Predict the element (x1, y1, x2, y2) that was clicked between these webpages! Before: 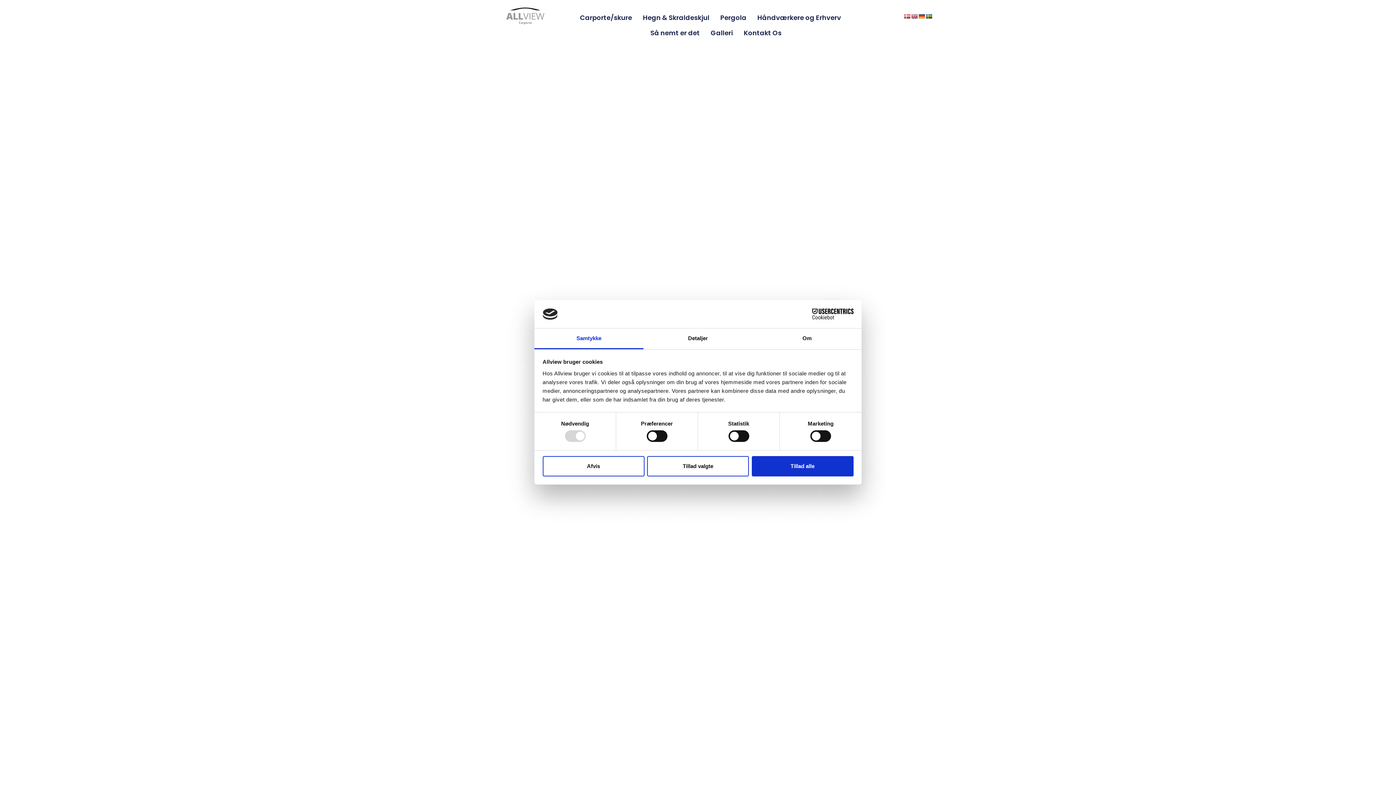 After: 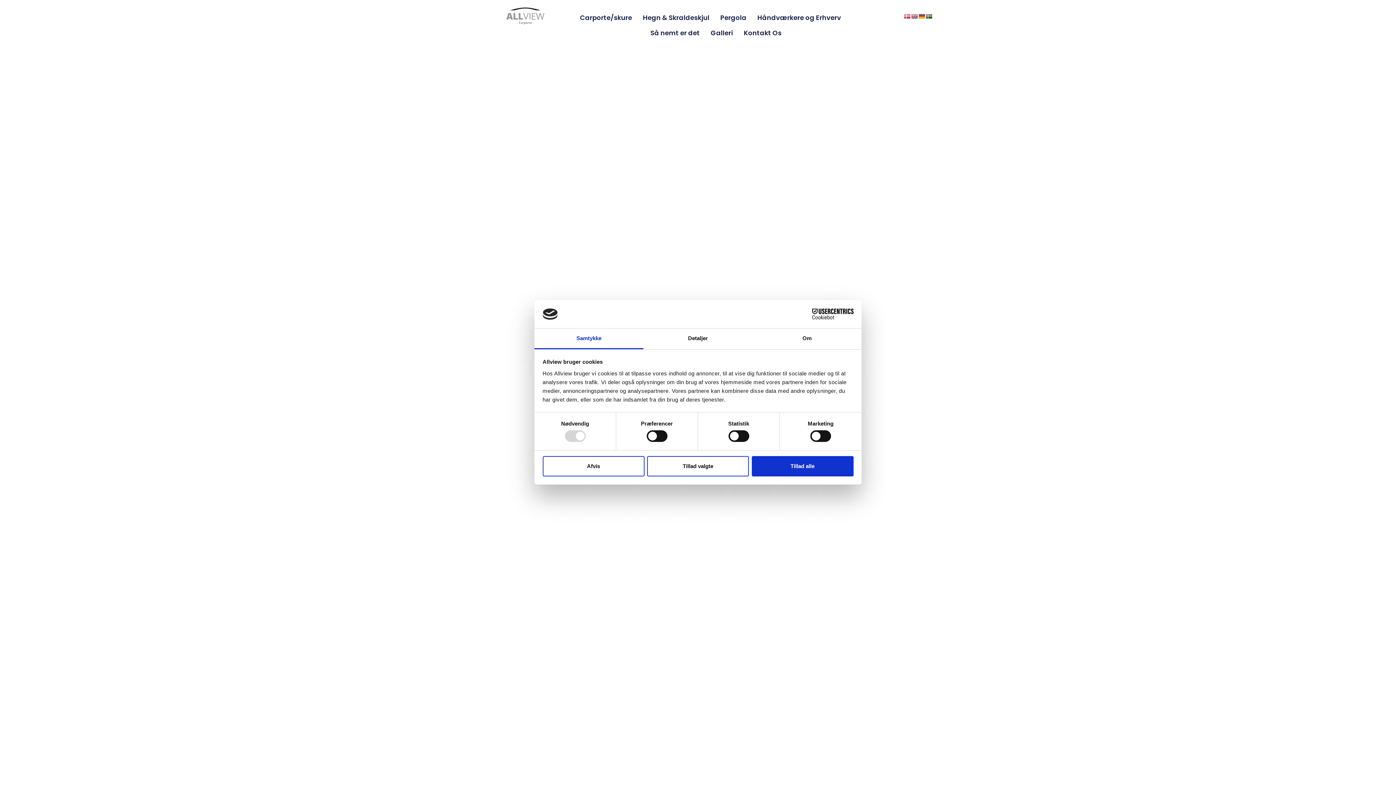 Action: bbox: (494, 4, 556, 27)